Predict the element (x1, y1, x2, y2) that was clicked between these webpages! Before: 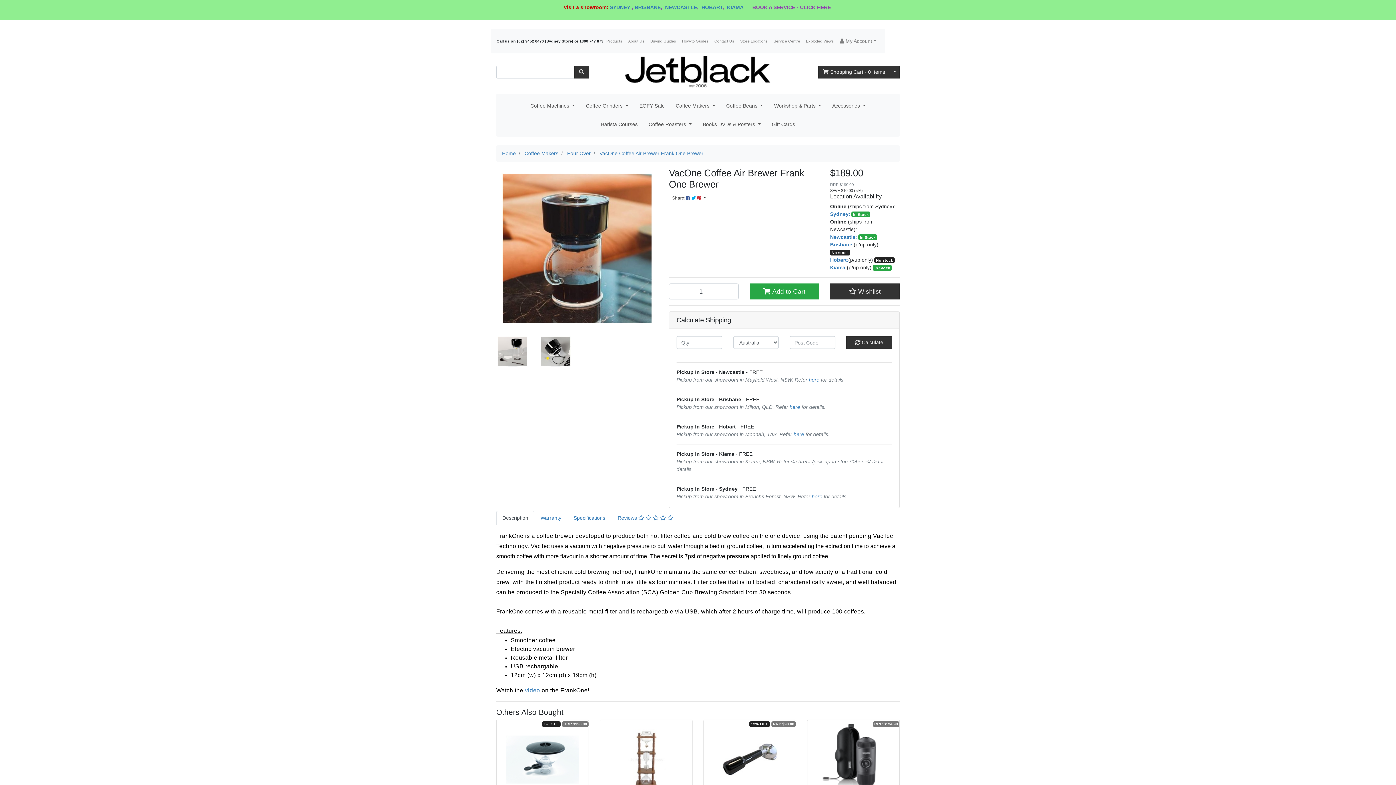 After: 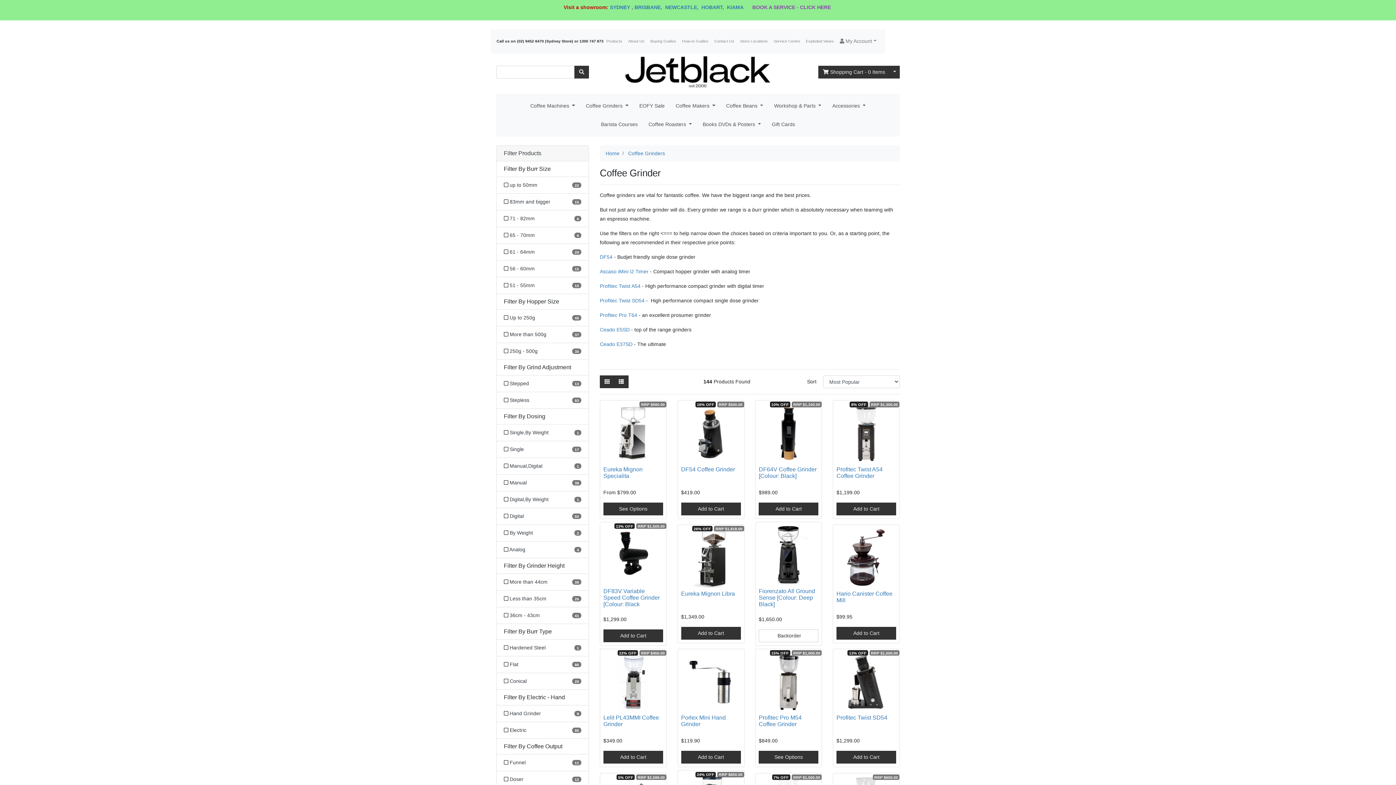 Action: bbox: (580, 96, 634, 115) label: Coffee Grinders 